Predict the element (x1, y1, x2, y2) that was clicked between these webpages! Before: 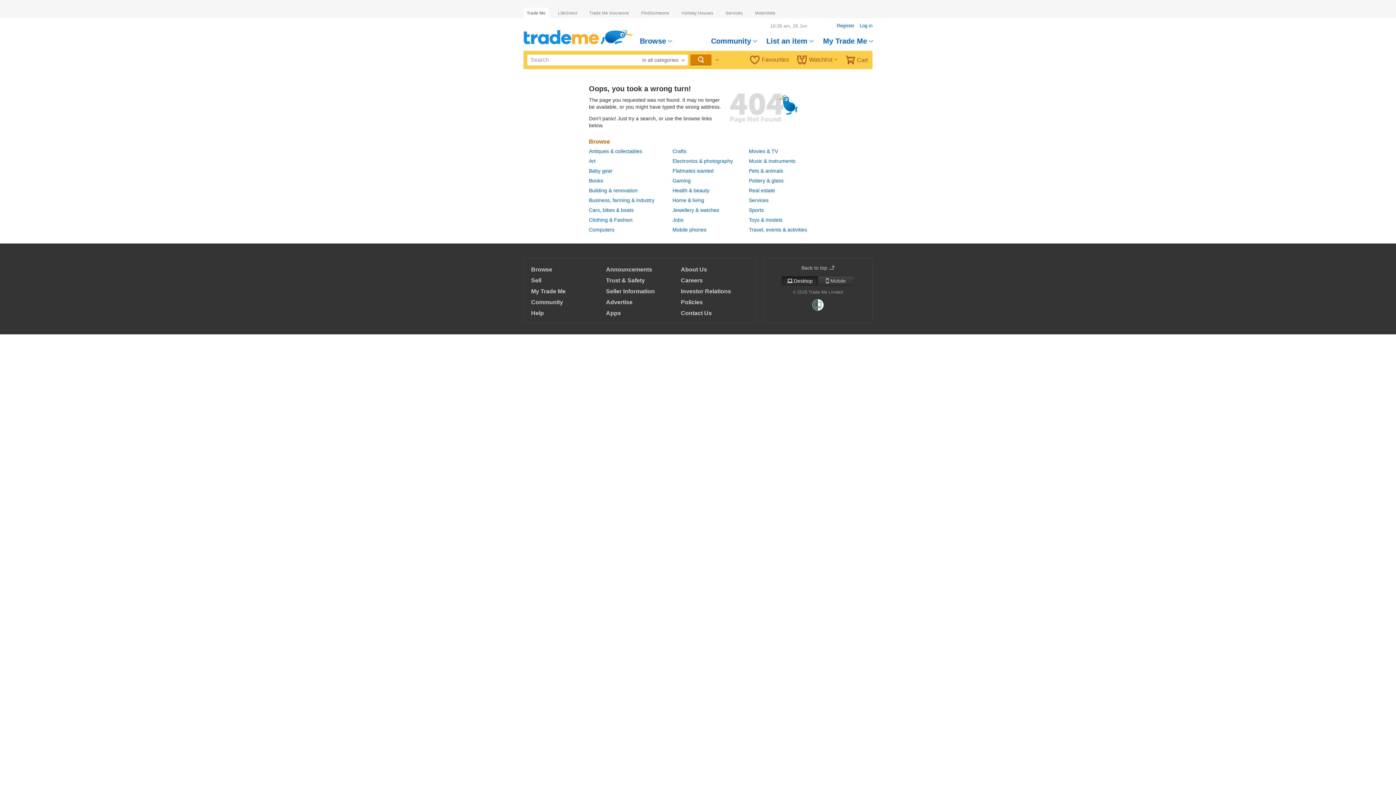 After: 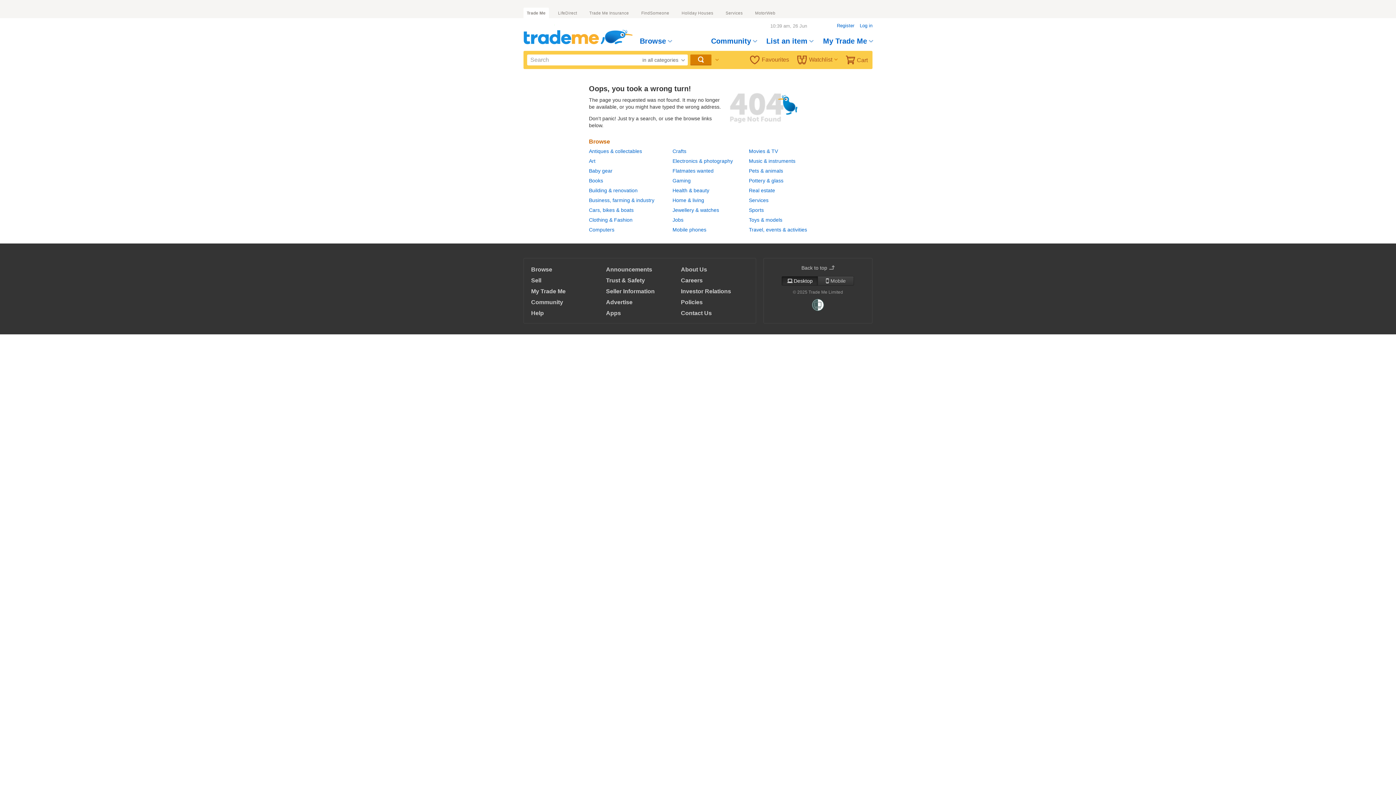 Action: label: Services bbox: (722, 7, 746, 18)